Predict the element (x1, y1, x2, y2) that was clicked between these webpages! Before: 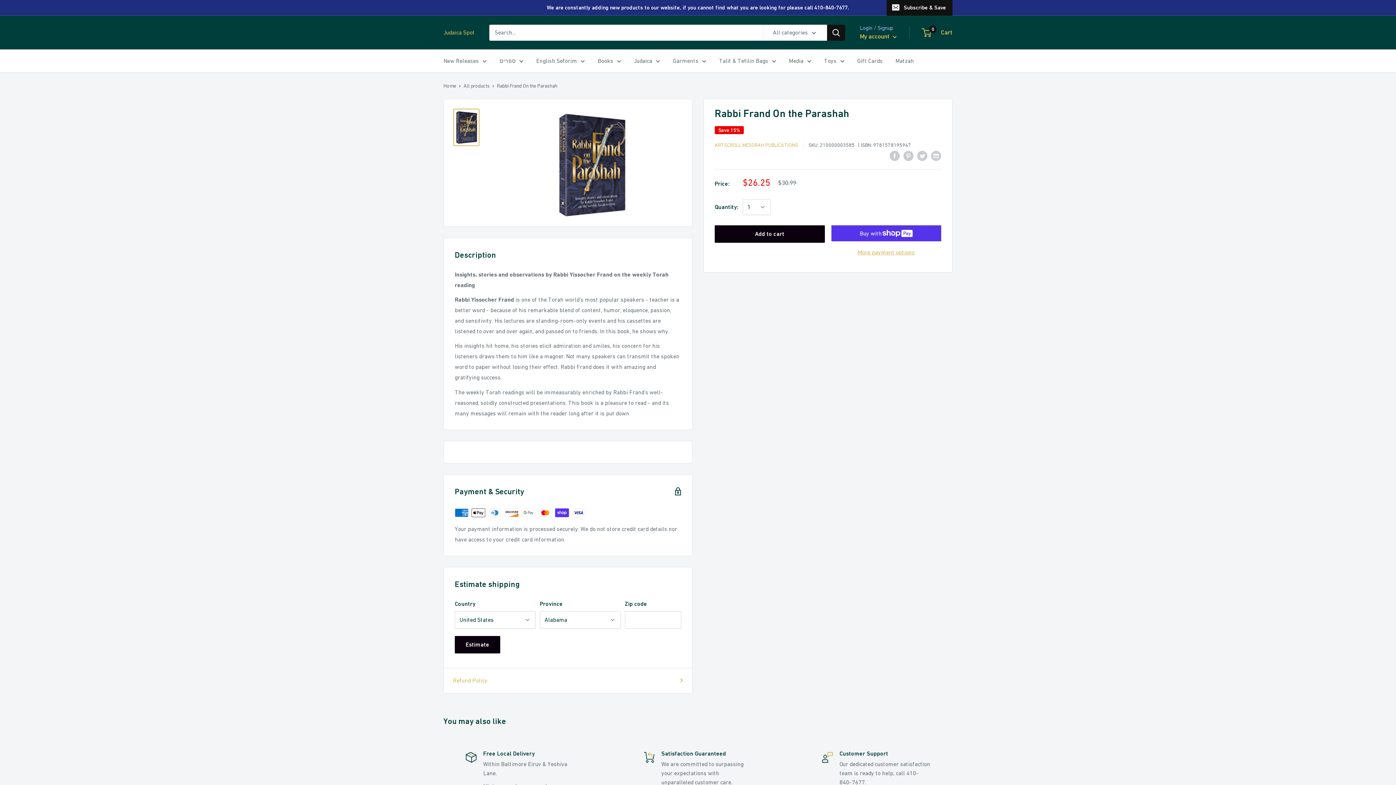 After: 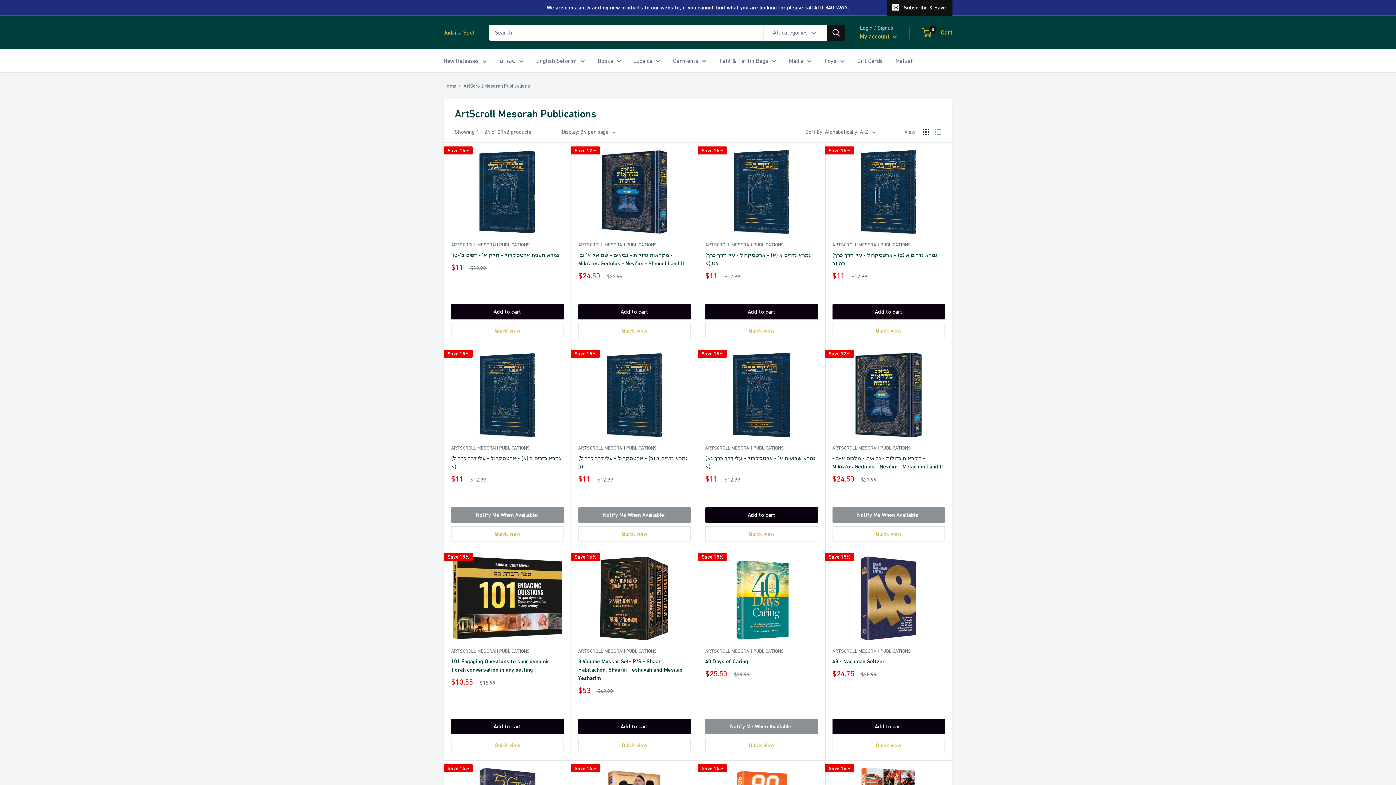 Action: label: ARTSCROLL MESORAH PUBLICATIONS bbox: (714, 142, 798, 148)